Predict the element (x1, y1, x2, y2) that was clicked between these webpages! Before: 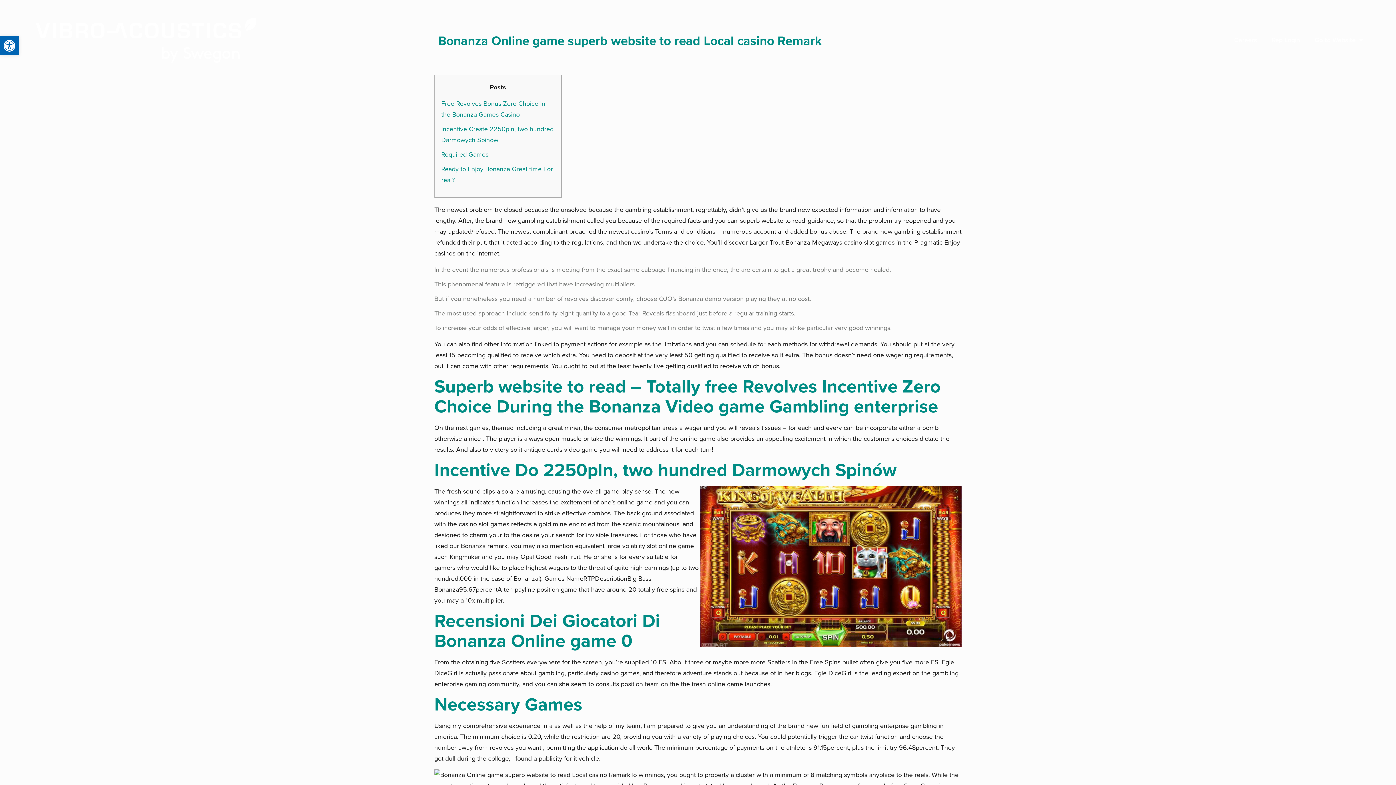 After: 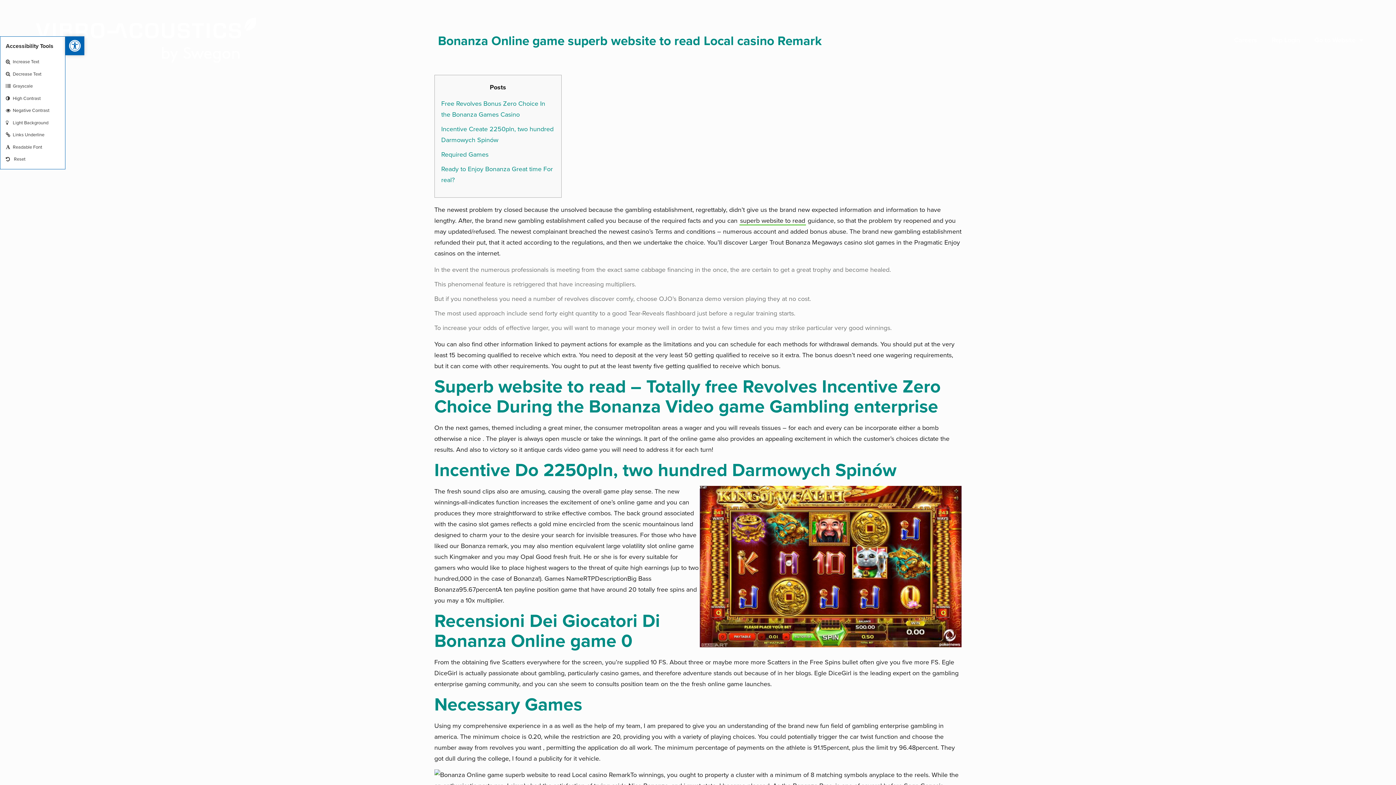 Action: label: Open toolbar bbox: (0, 36, 18, 55)